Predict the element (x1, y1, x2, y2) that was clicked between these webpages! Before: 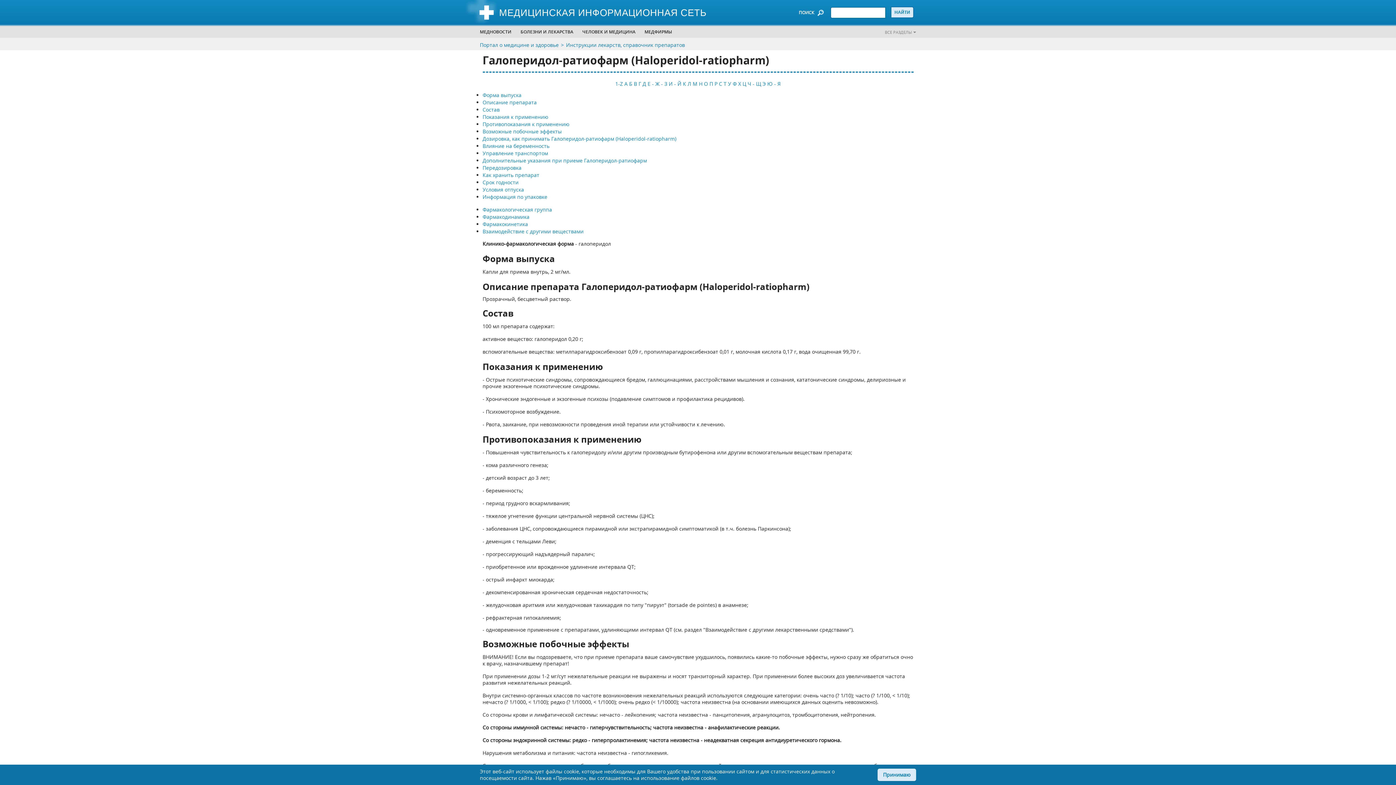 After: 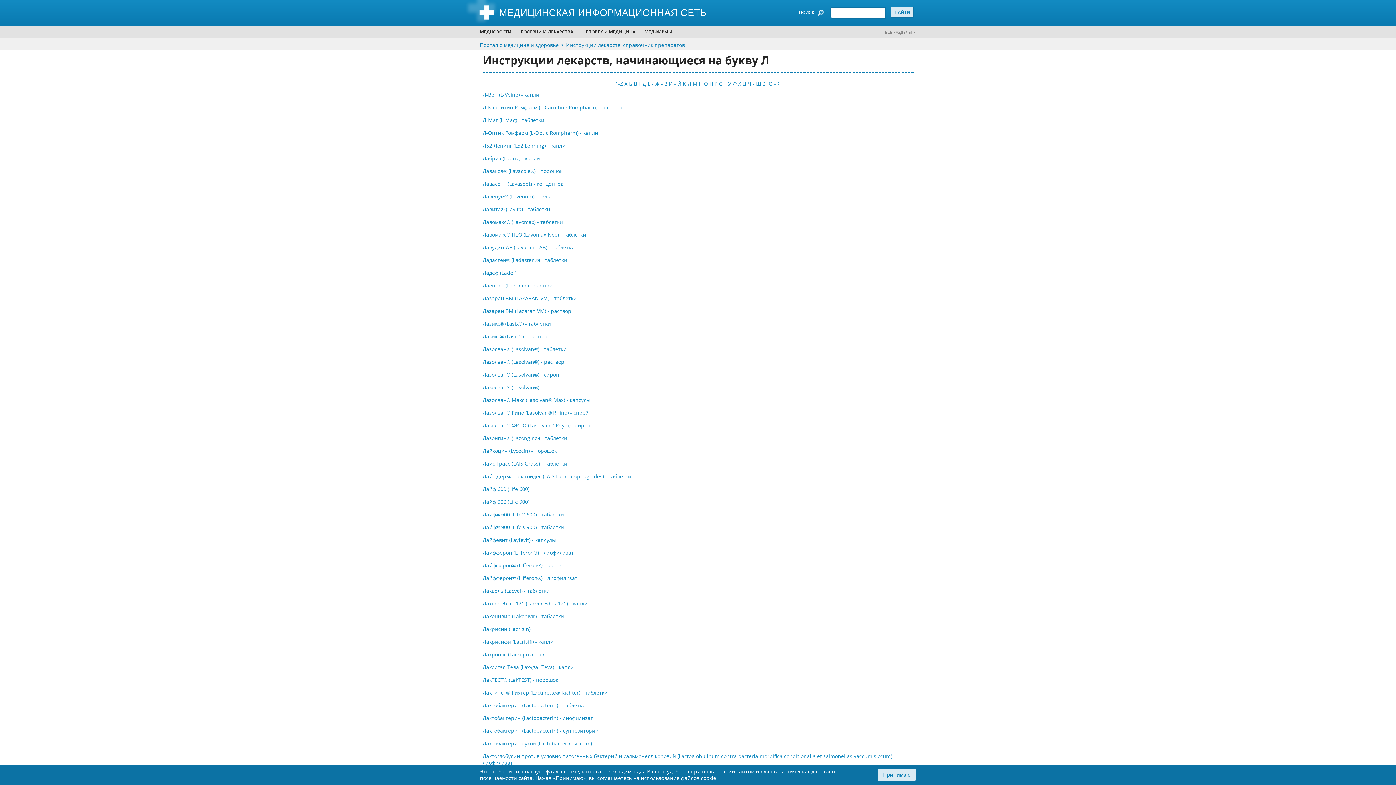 Action: bbox: (687, 80, 691, 87) label: Л